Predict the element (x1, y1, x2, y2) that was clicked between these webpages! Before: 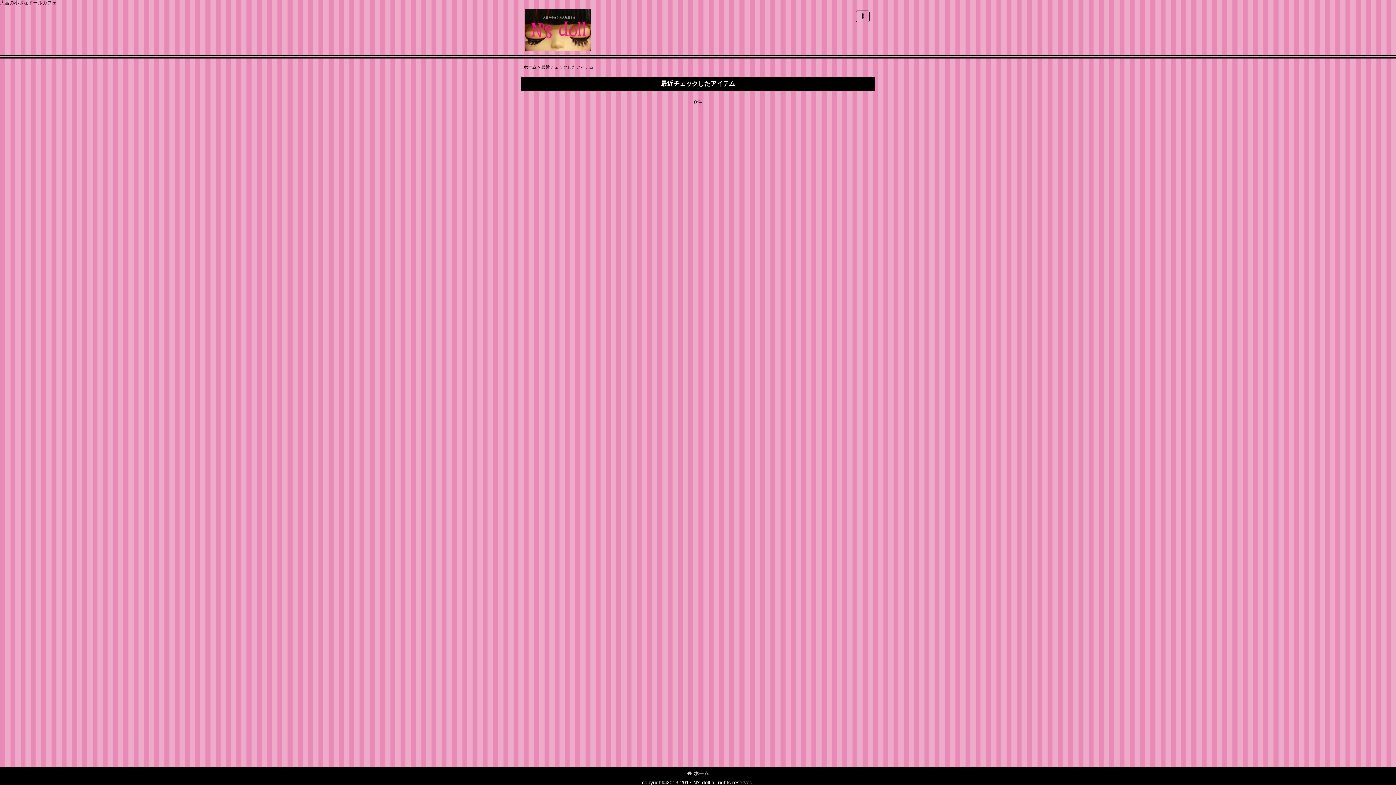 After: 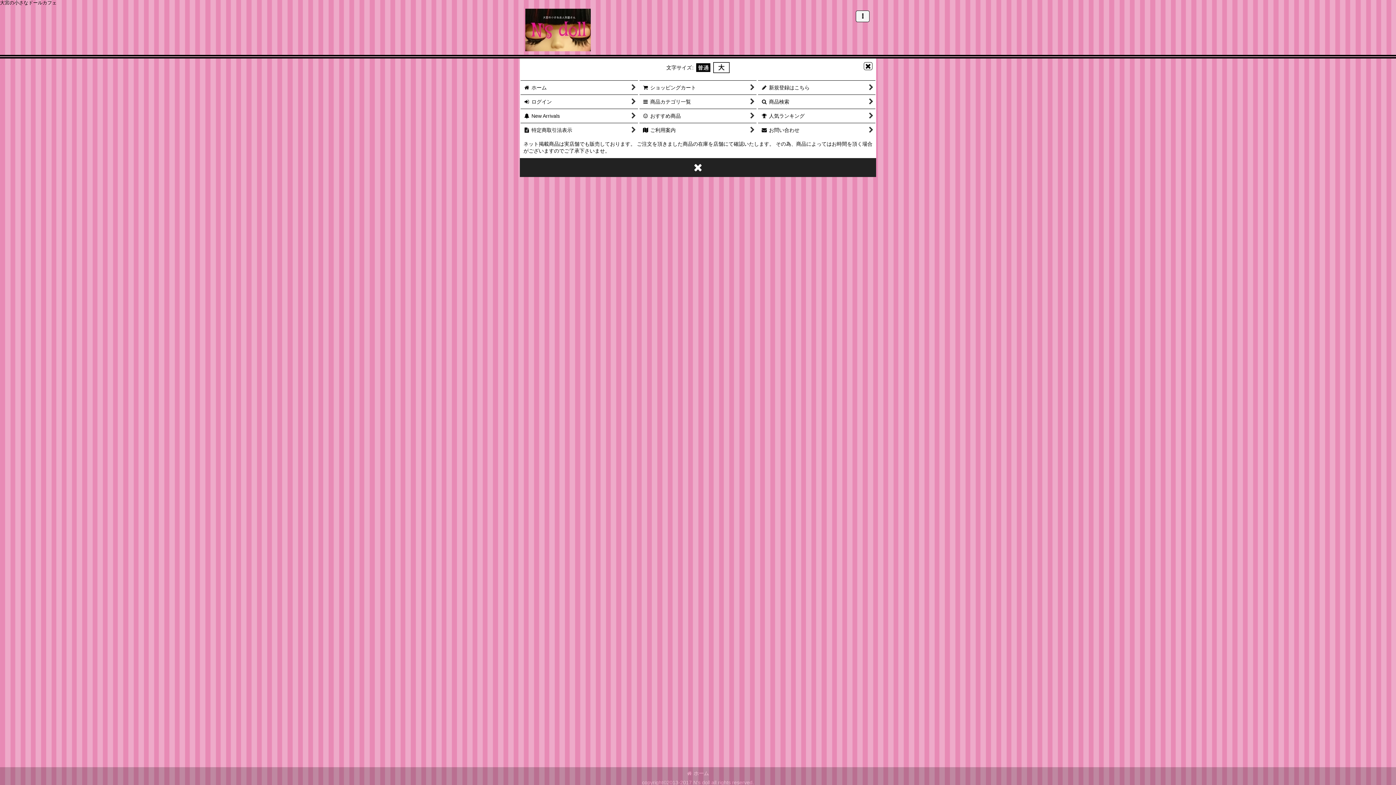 Action: bbox: (856, 10, 869, 22) label:  メニュー